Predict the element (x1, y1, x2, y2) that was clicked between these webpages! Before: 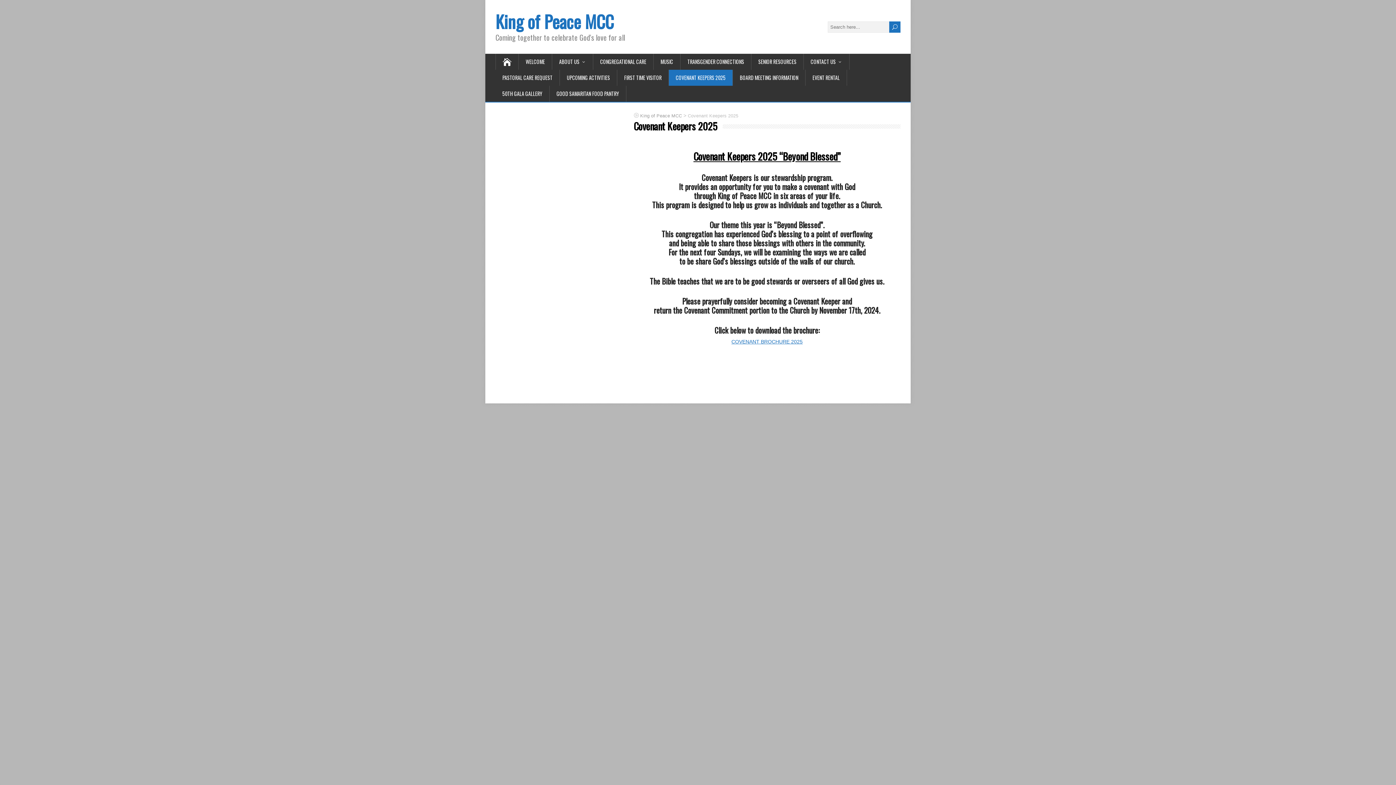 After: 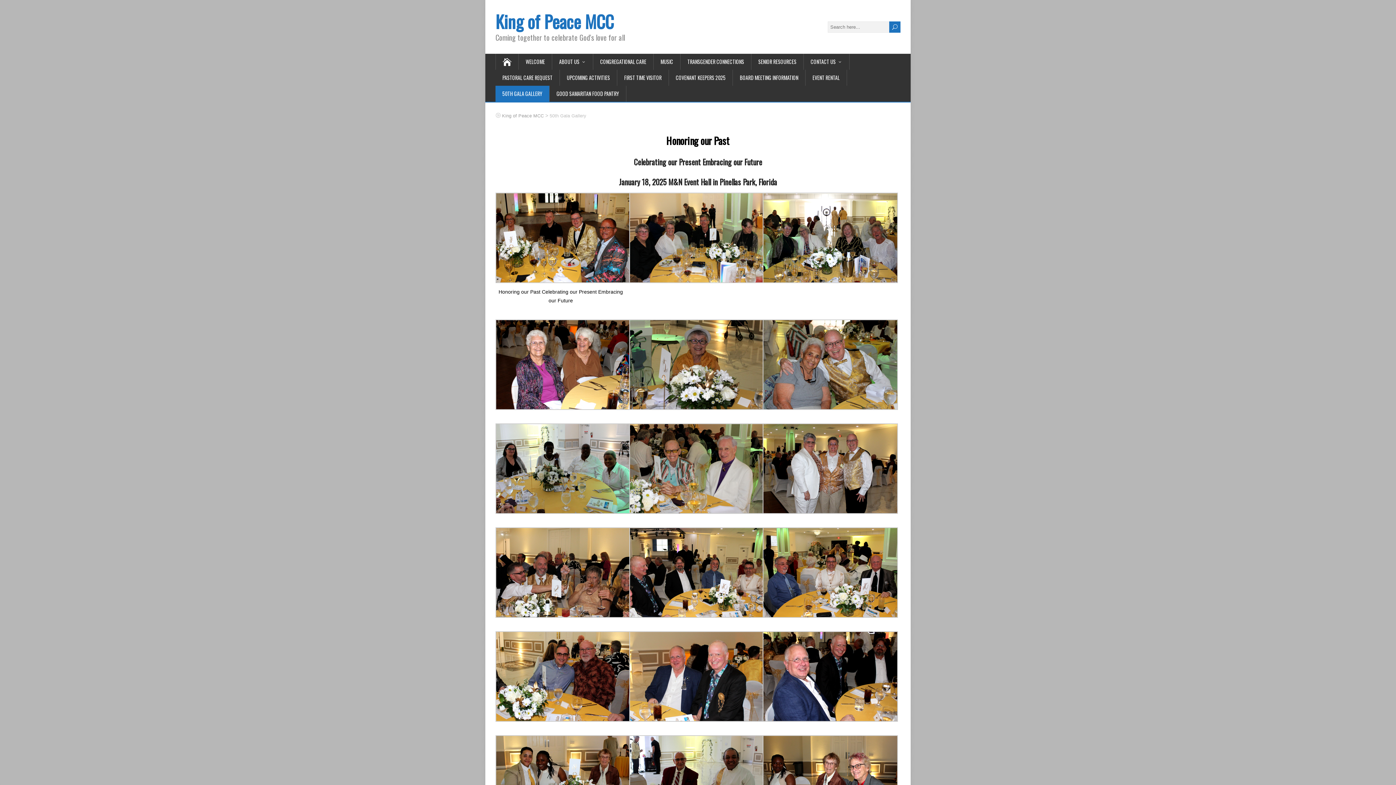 Action: bbox: (495, 85, 549, 101) label: 50TH GALA GALLERY